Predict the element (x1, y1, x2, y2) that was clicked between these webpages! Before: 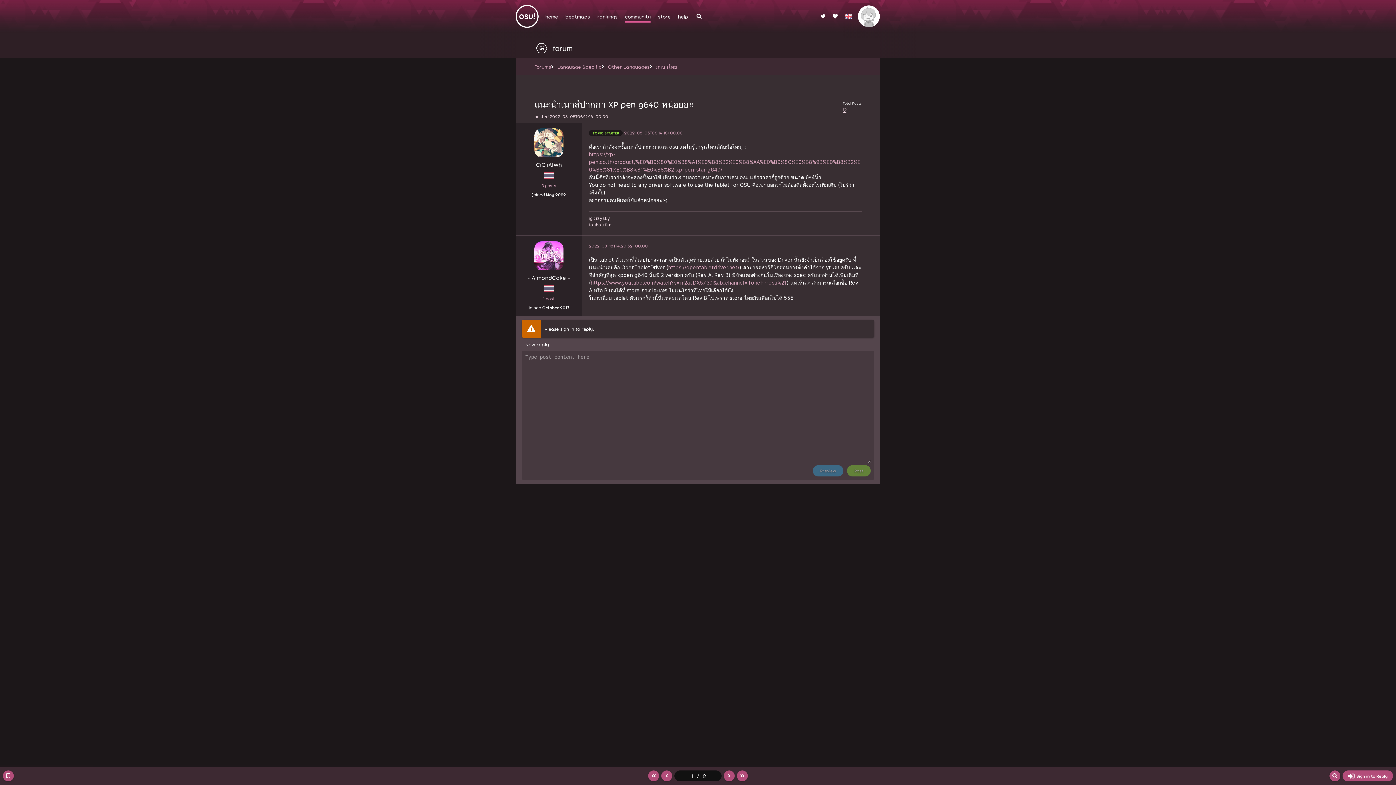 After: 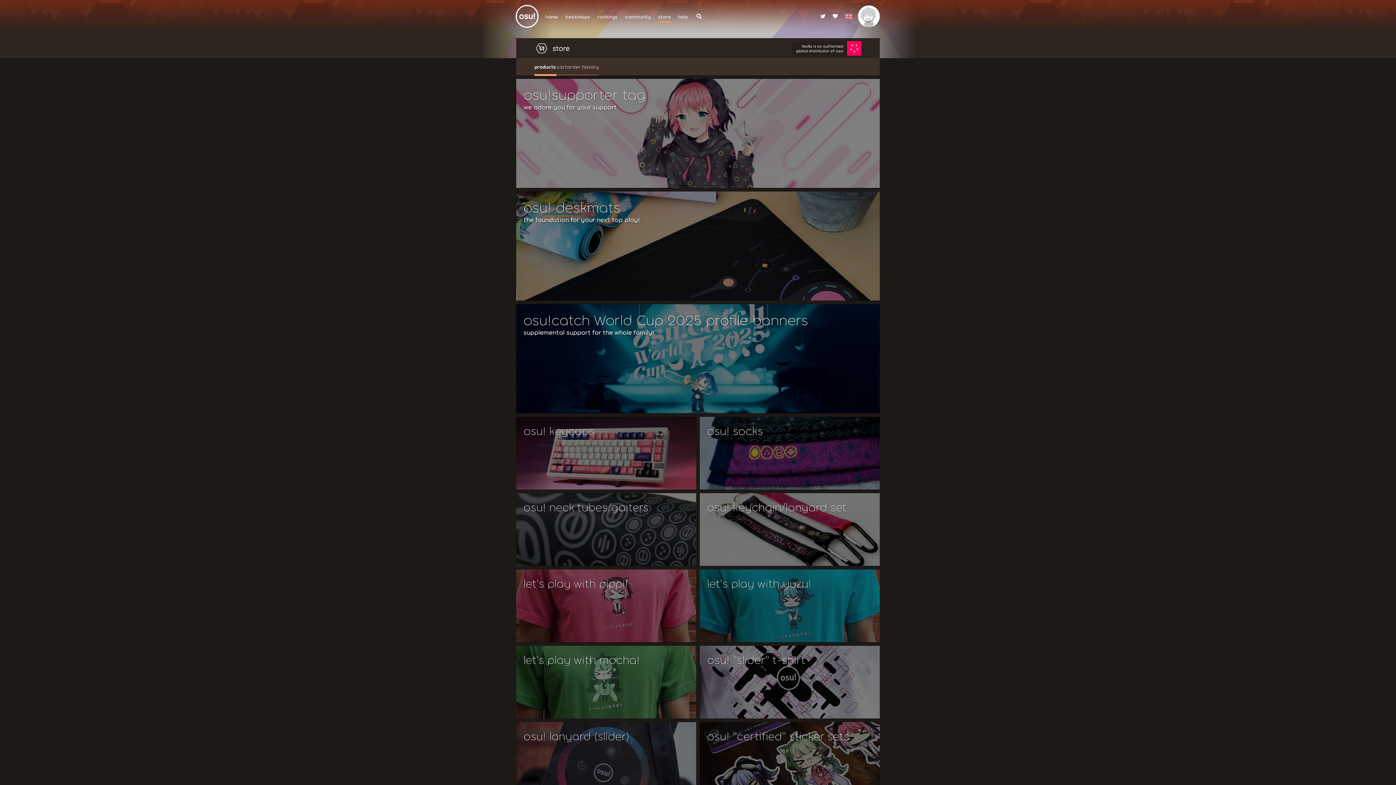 Action: bbox: (654, 0, 674, 32) label: store